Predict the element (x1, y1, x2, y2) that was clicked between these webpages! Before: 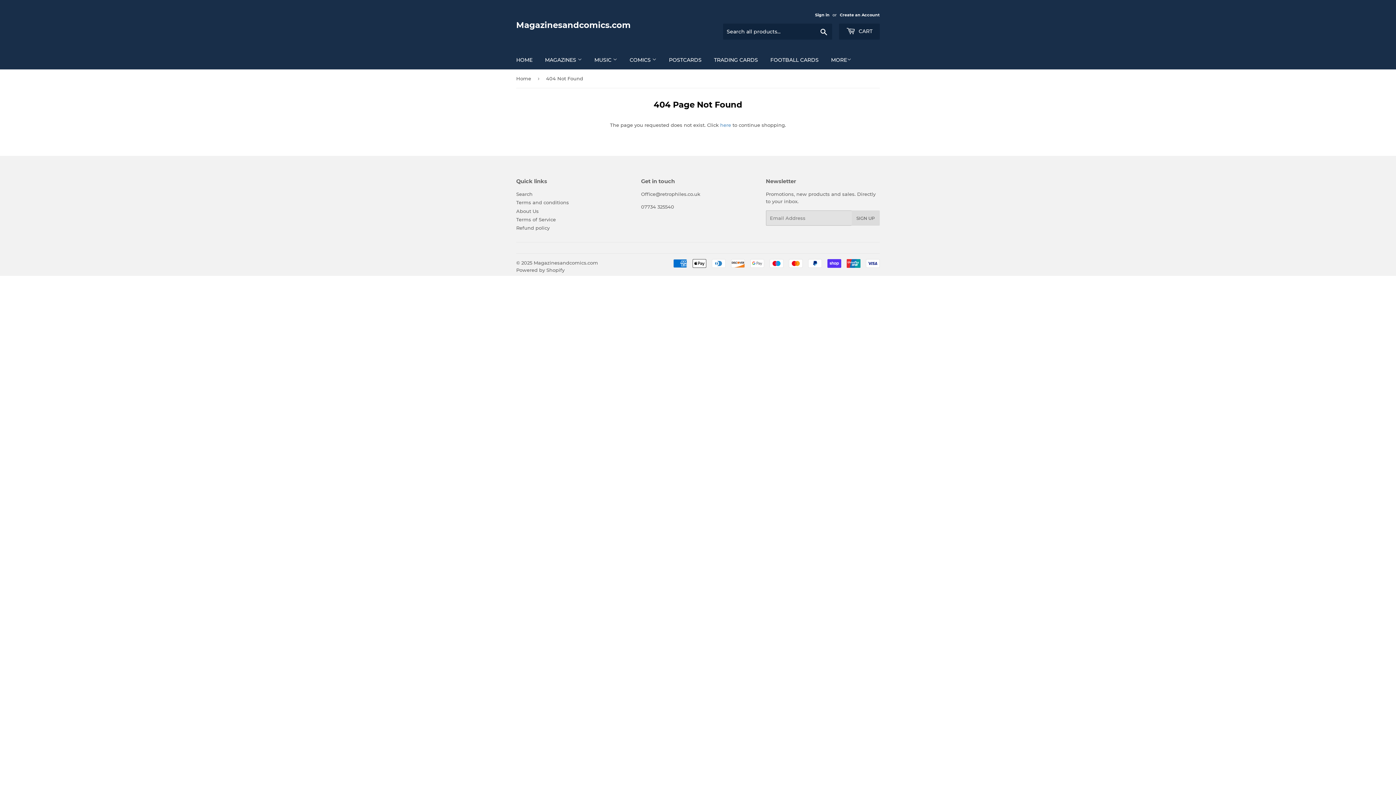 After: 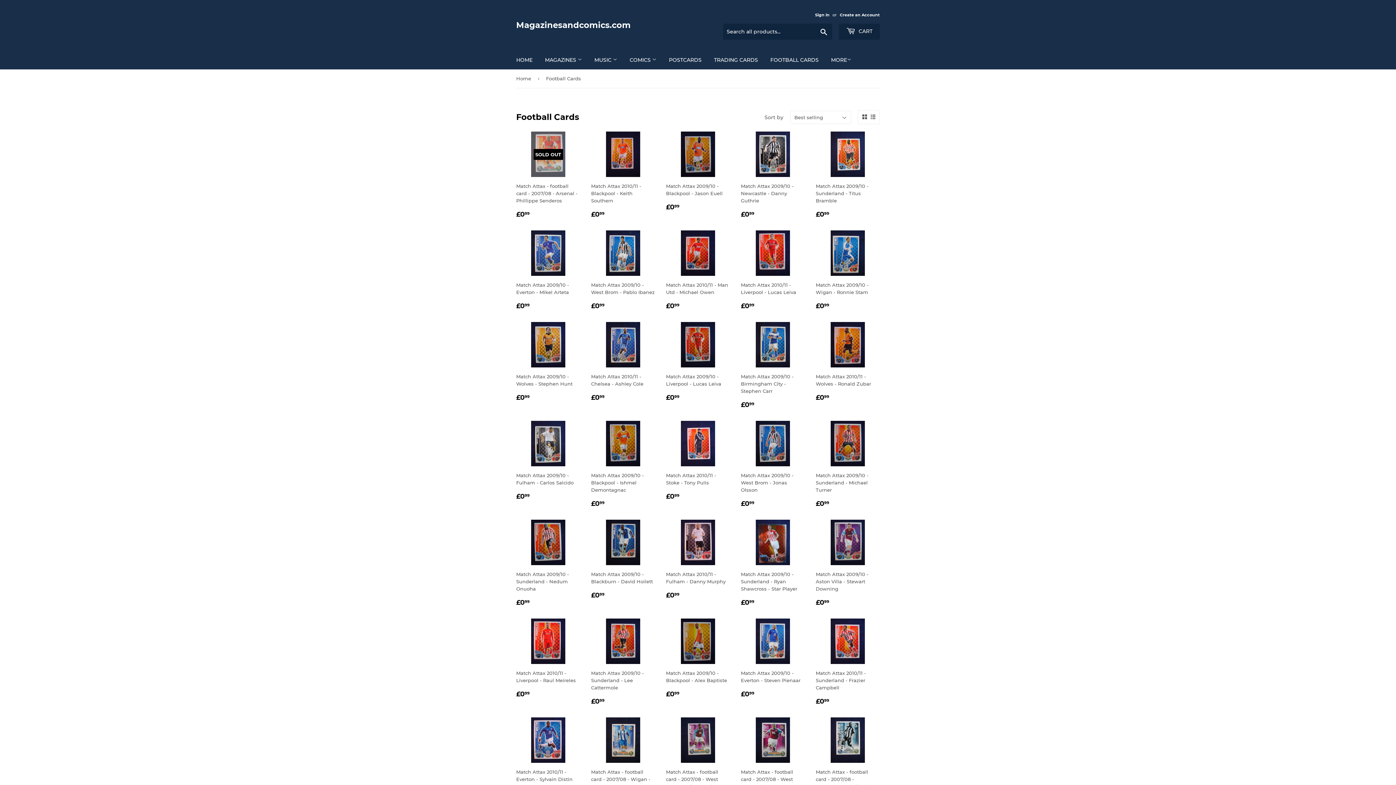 Action: label: FOOTBALL CARDS bbox: (765, 50, 824, 69)